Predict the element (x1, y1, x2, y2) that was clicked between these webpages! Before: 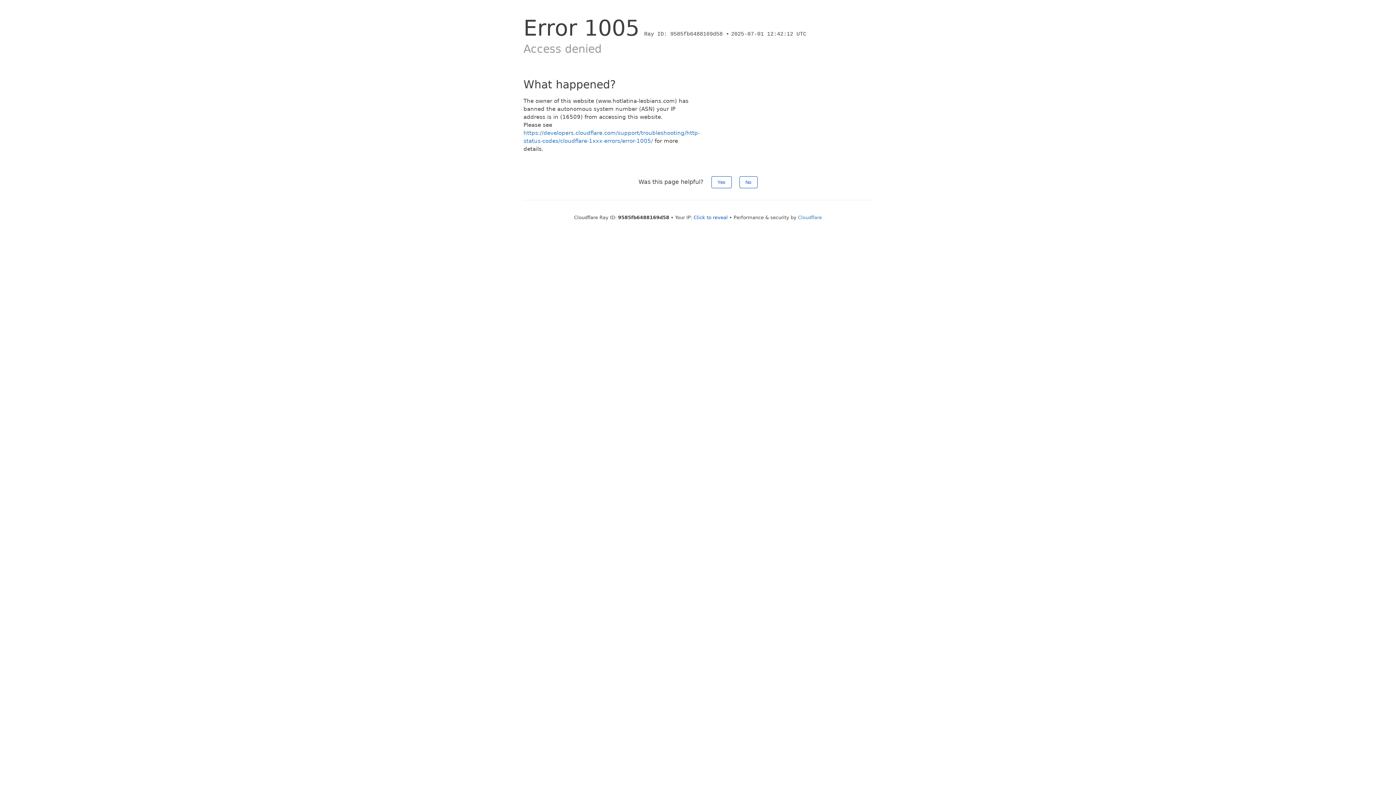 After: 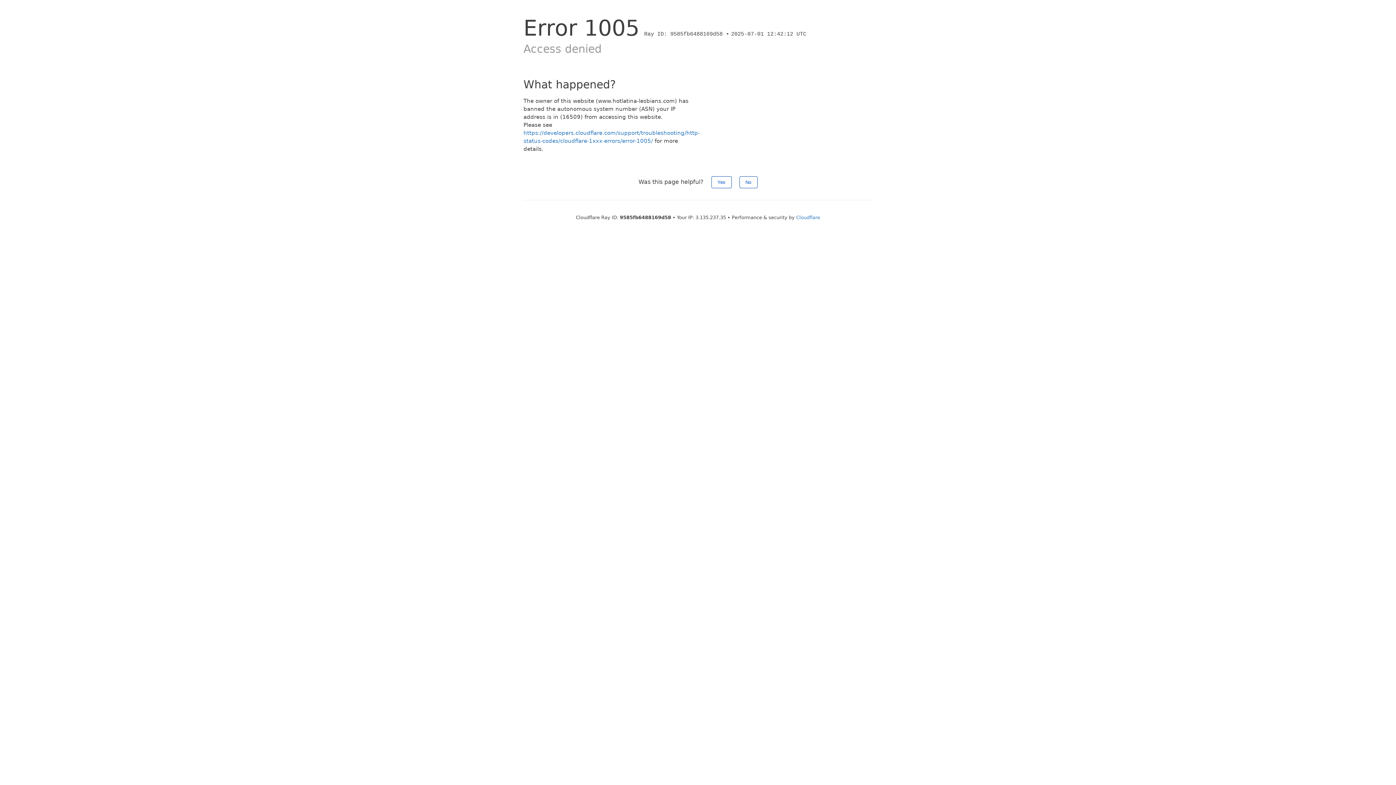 Action: bbox: (693, 214, 728, 220) label: Click to reveal